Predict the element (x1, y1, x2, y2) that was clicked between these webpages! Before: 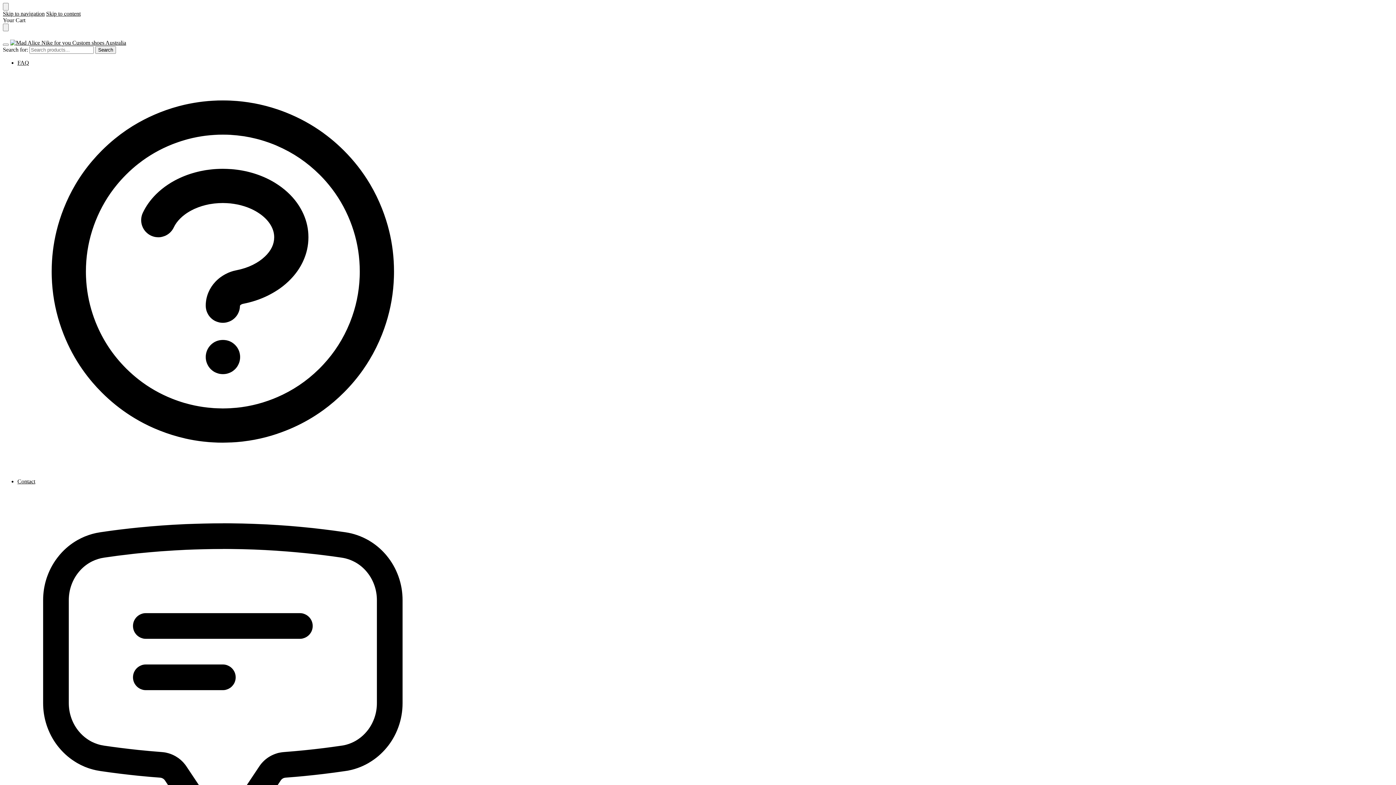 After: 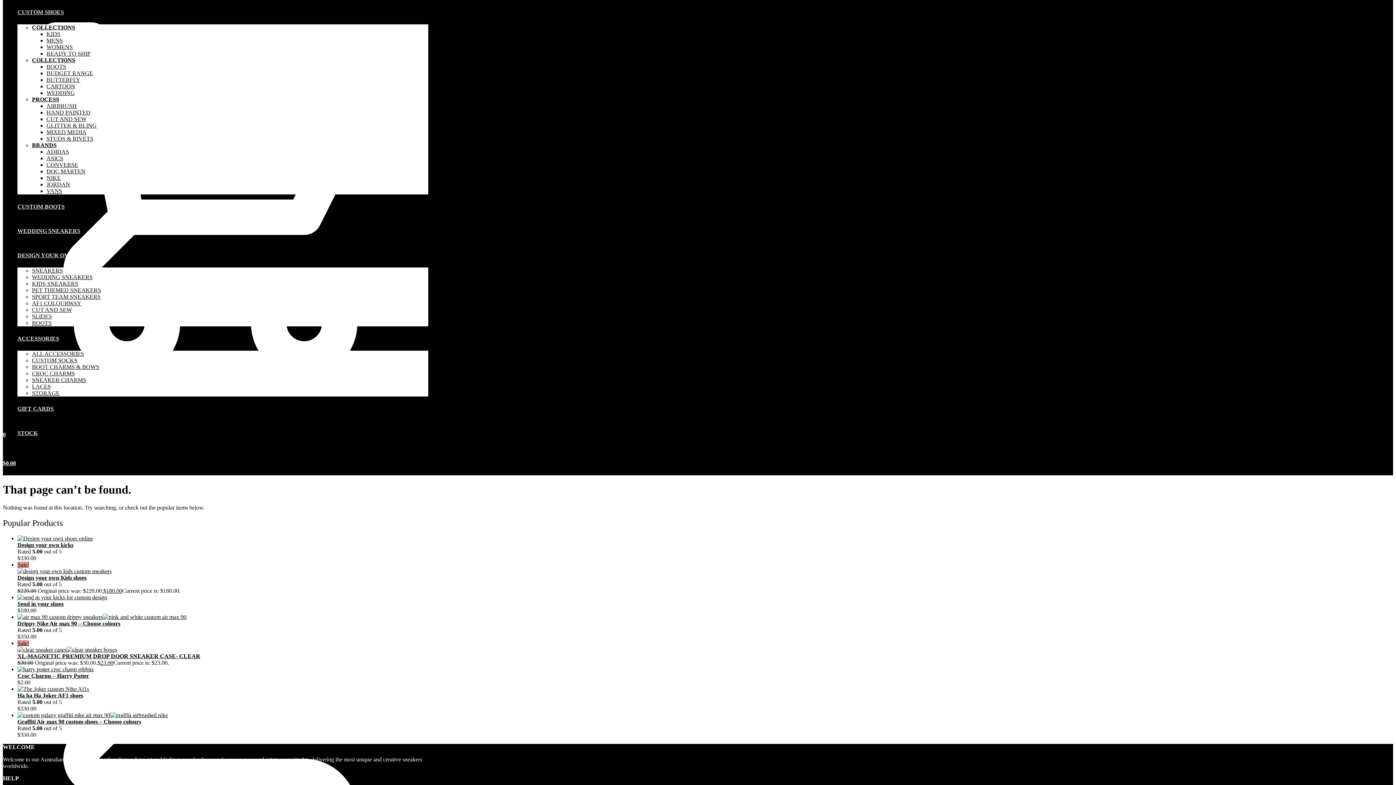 Action: label: Skip to navigation bbox: (2, 10, 44, 16)